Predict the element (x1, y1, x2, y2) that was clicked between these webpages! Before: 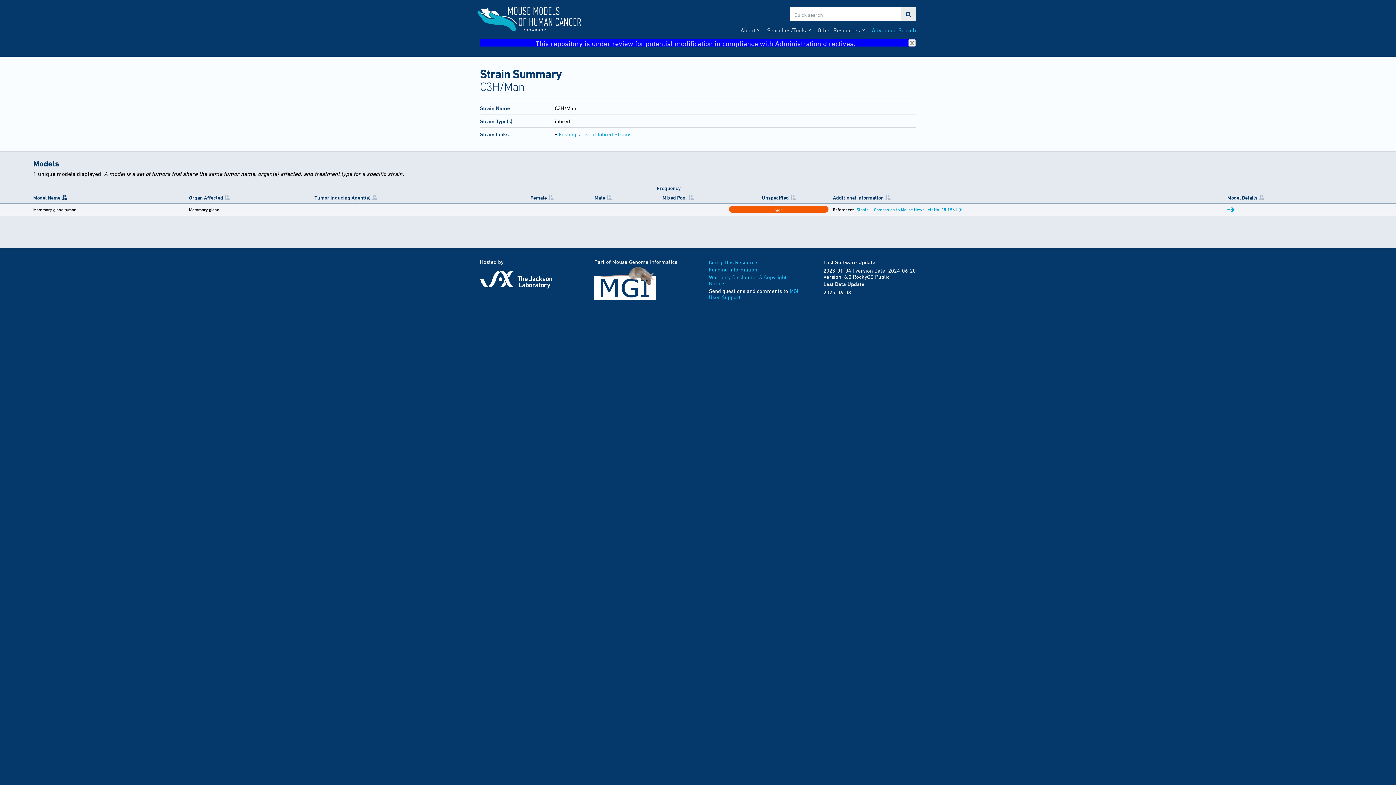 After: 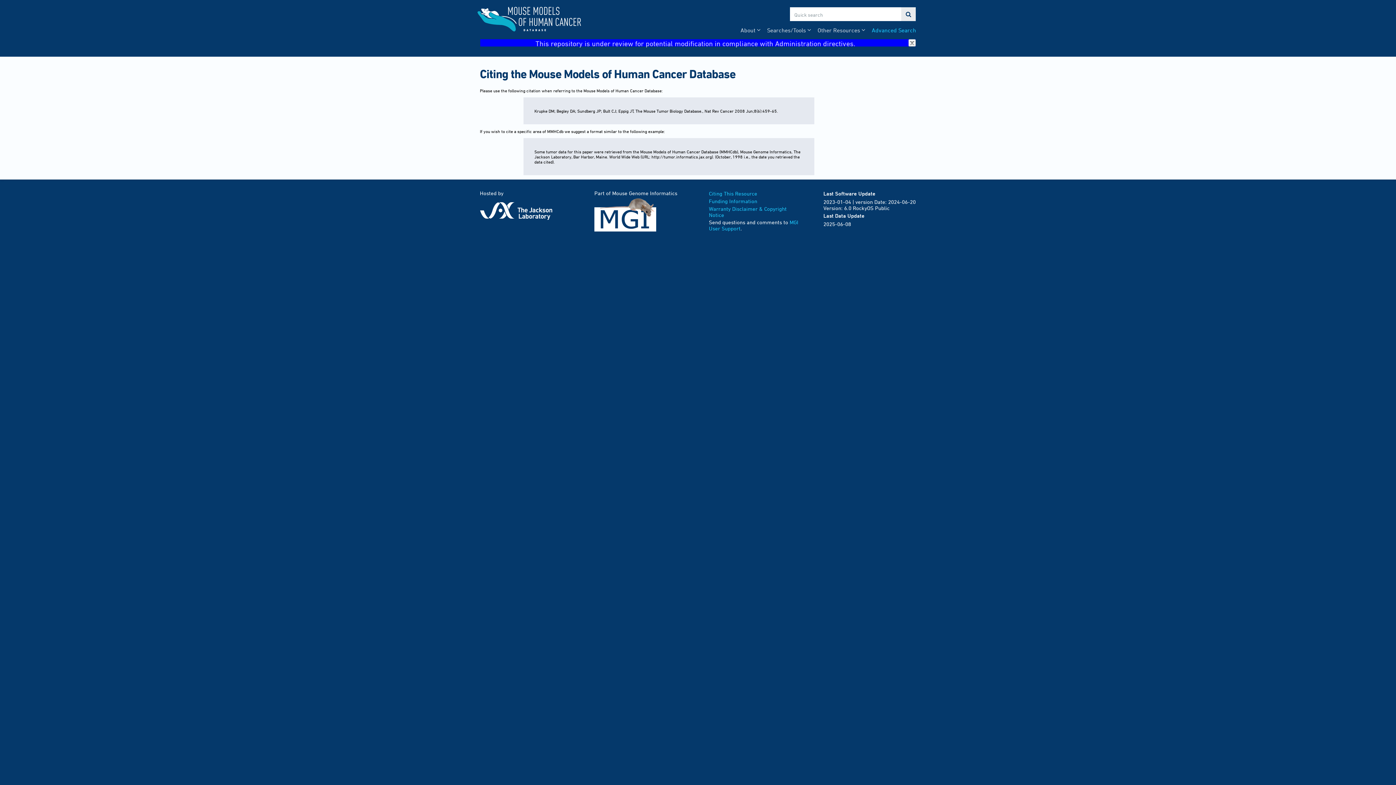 Action: bbox: (709, 259, 757, 265) label: Citing This Resource